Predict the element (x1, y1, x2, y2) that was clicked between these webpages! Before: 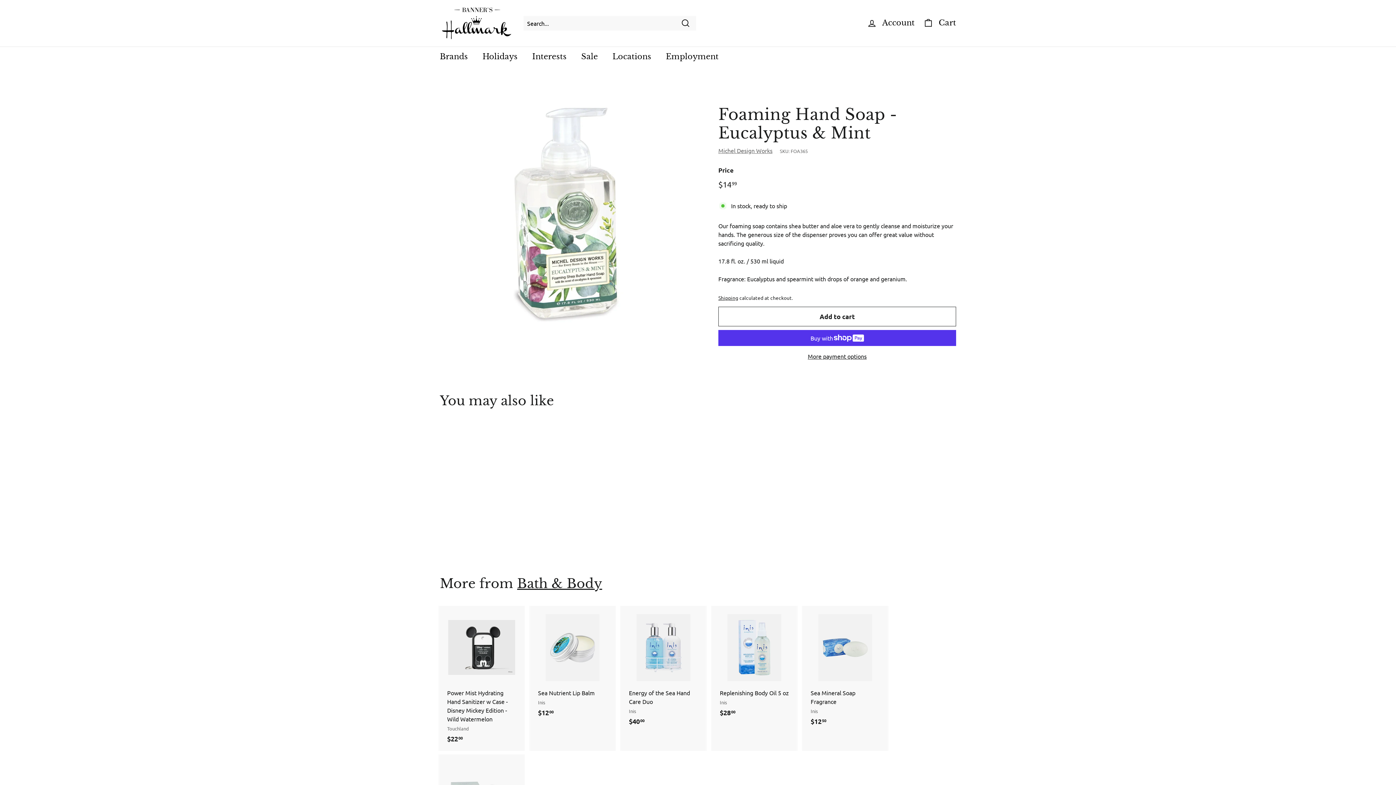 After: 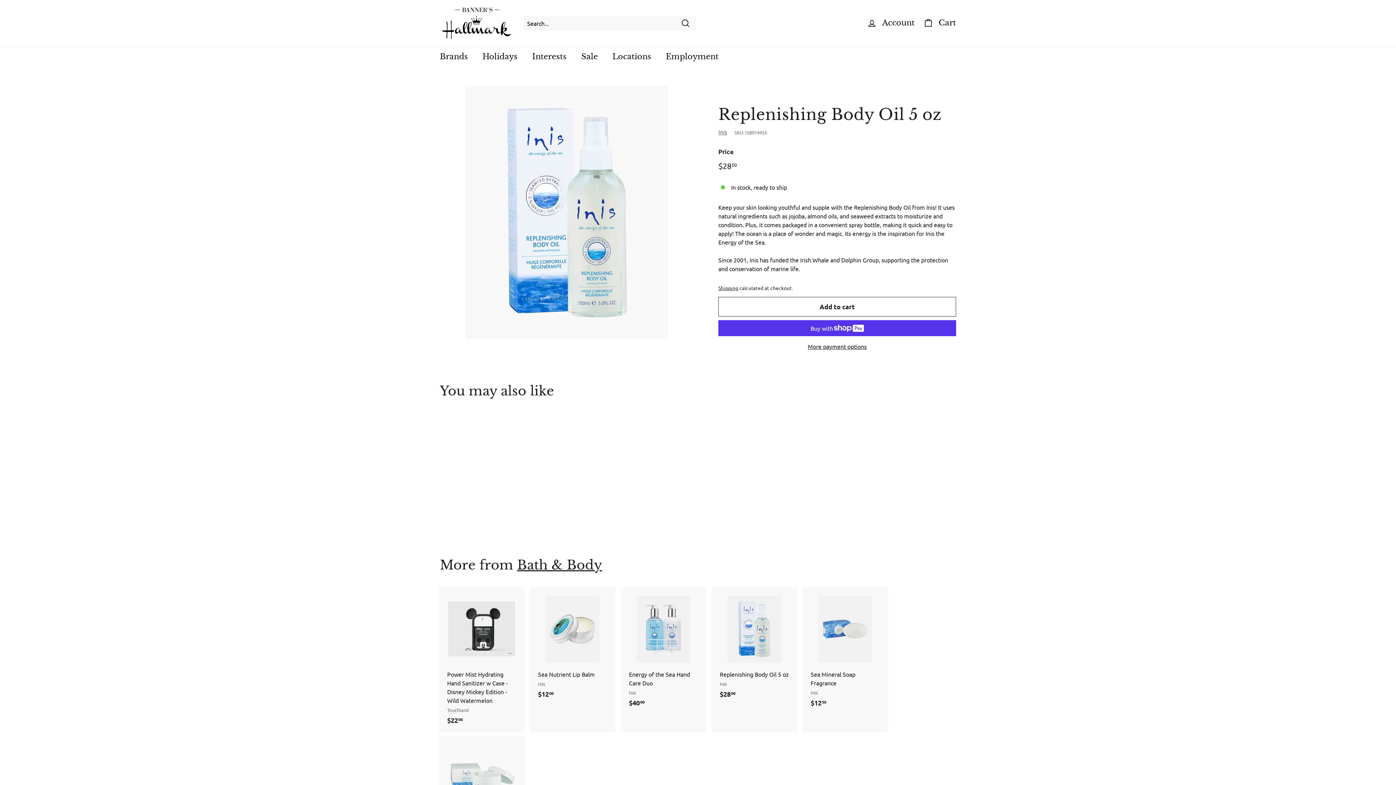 Action: bbox: (712, 606, 796, 724) label: Replenishing Body Oil 5 oz
Inis
$2800
$28.00